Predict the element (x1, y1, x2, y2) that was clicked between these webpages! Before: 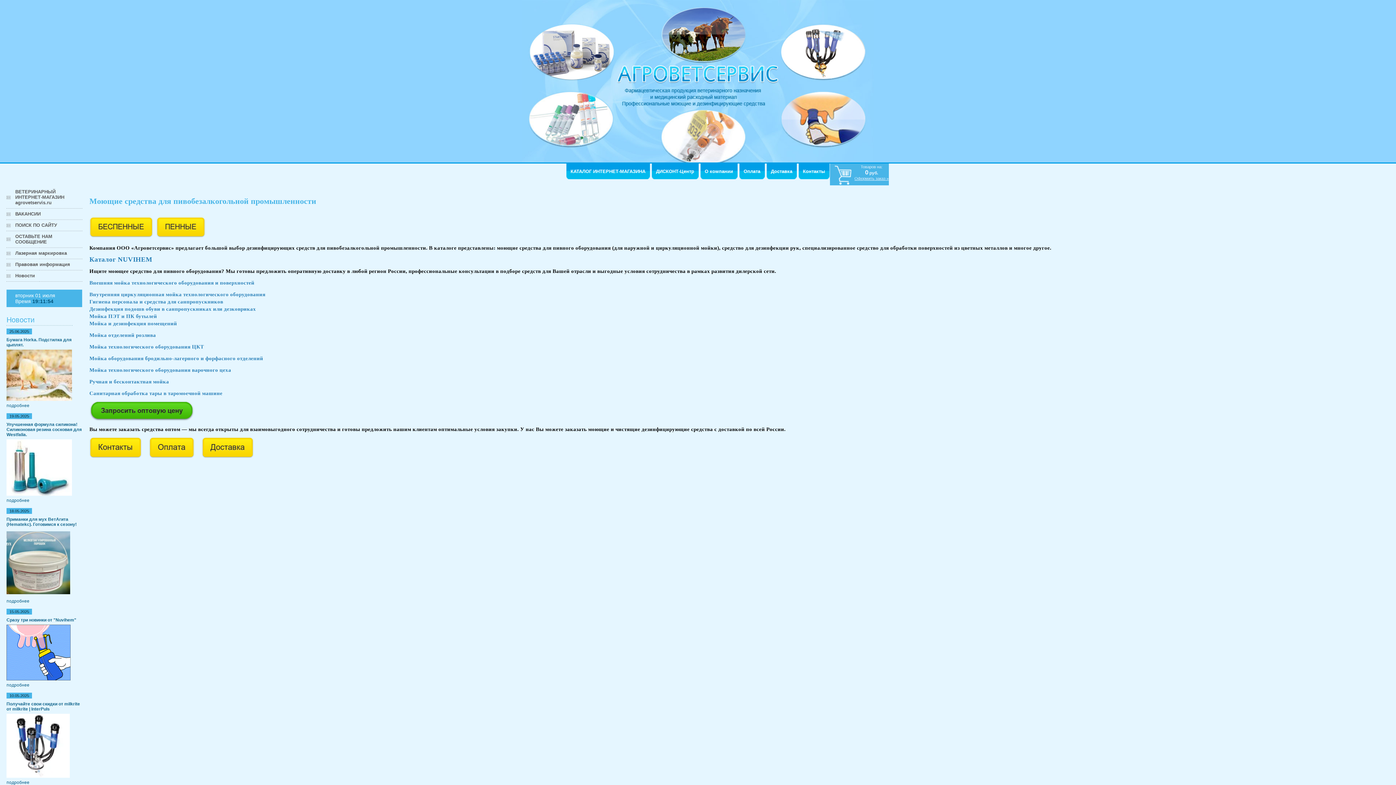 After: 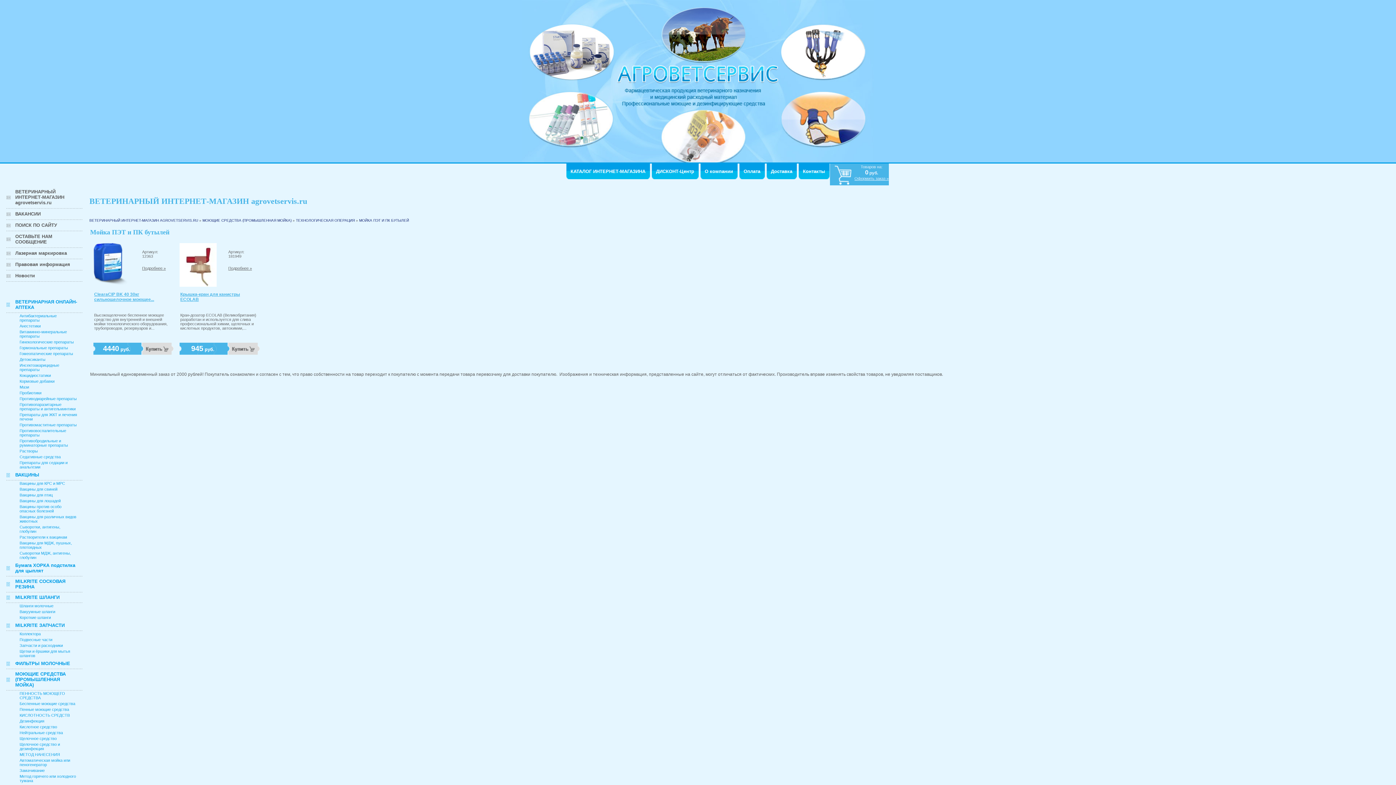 Action: label: Мойка ПЭТ и ПК бутылей bbox: (89, 313, 157, 319)